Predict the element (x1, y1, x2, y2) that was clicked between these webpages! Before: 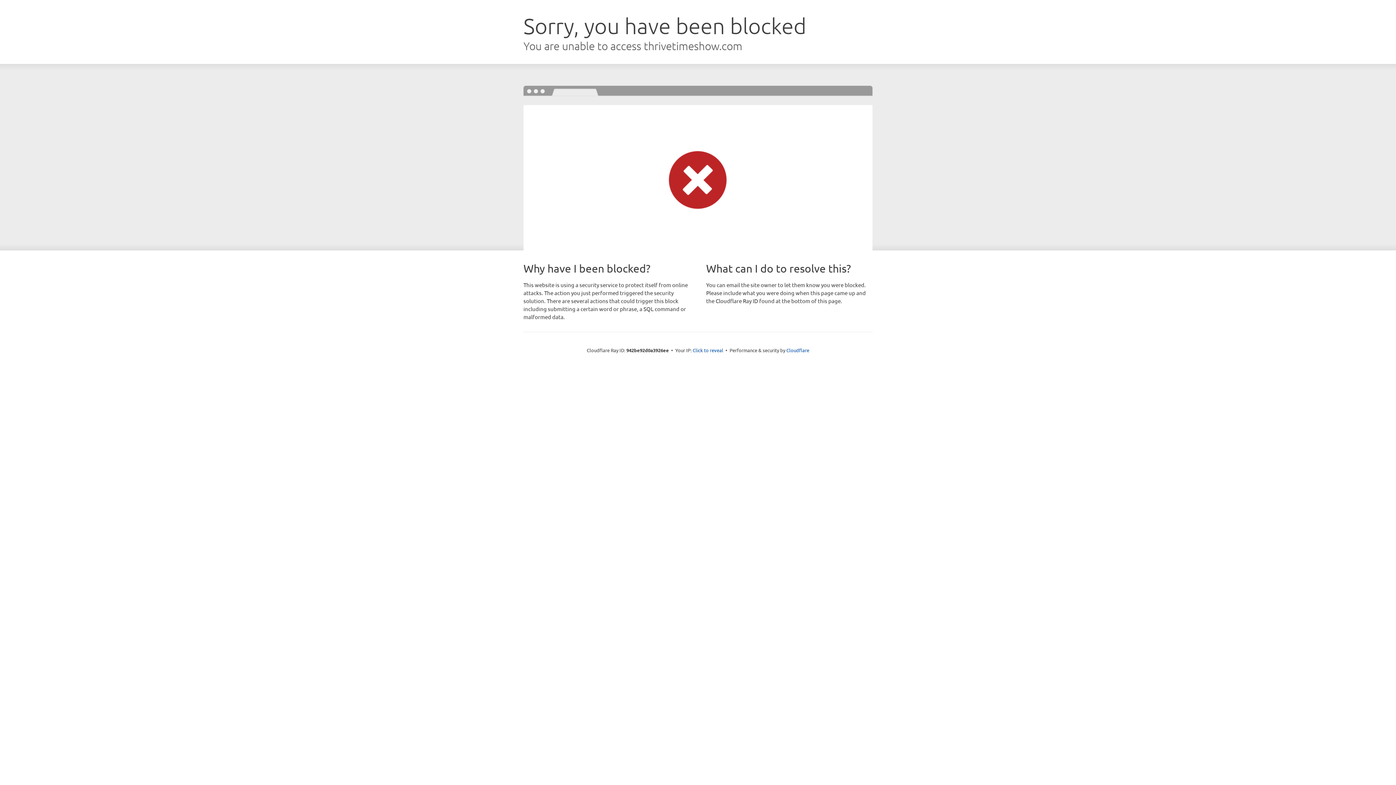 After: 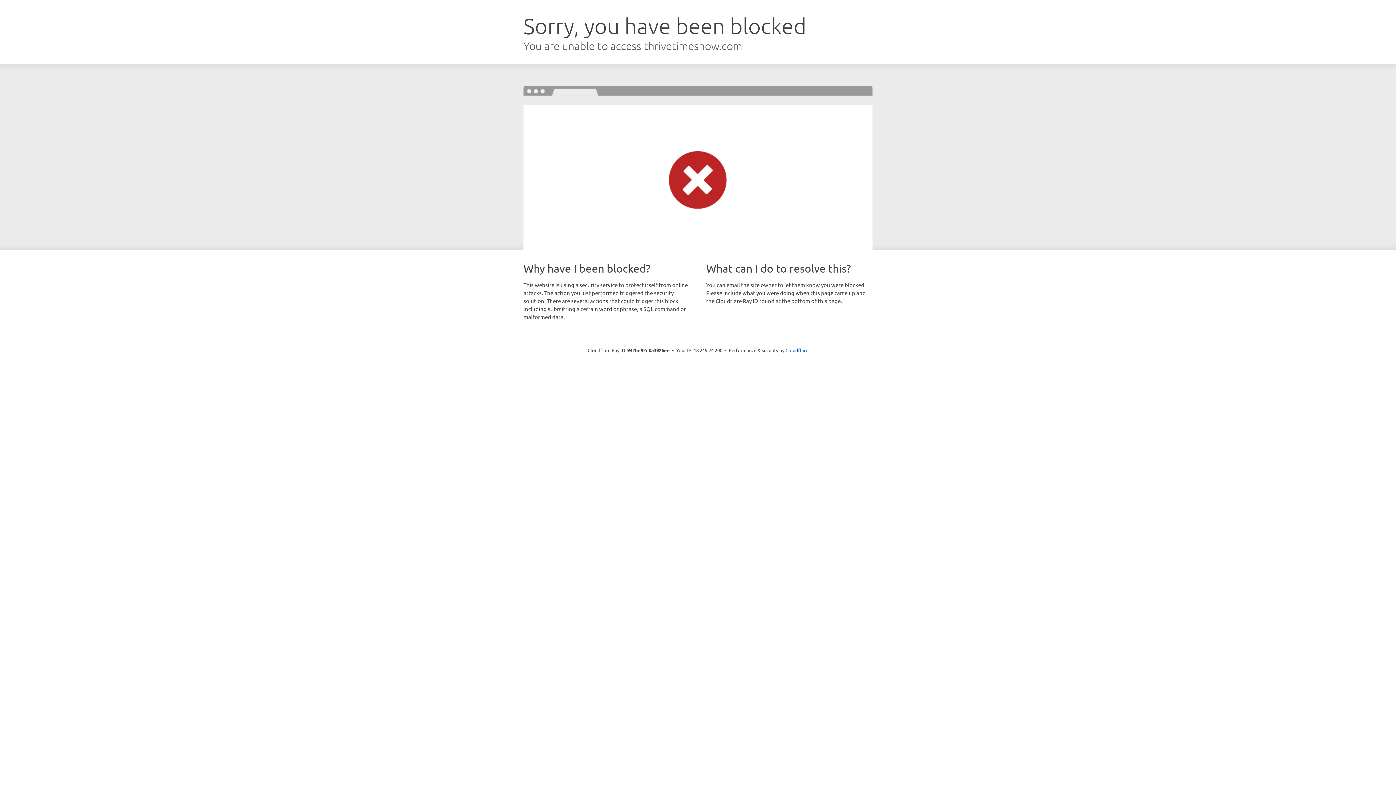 Action: bbox: (692, 346, 723, 353) label: Click to reveal